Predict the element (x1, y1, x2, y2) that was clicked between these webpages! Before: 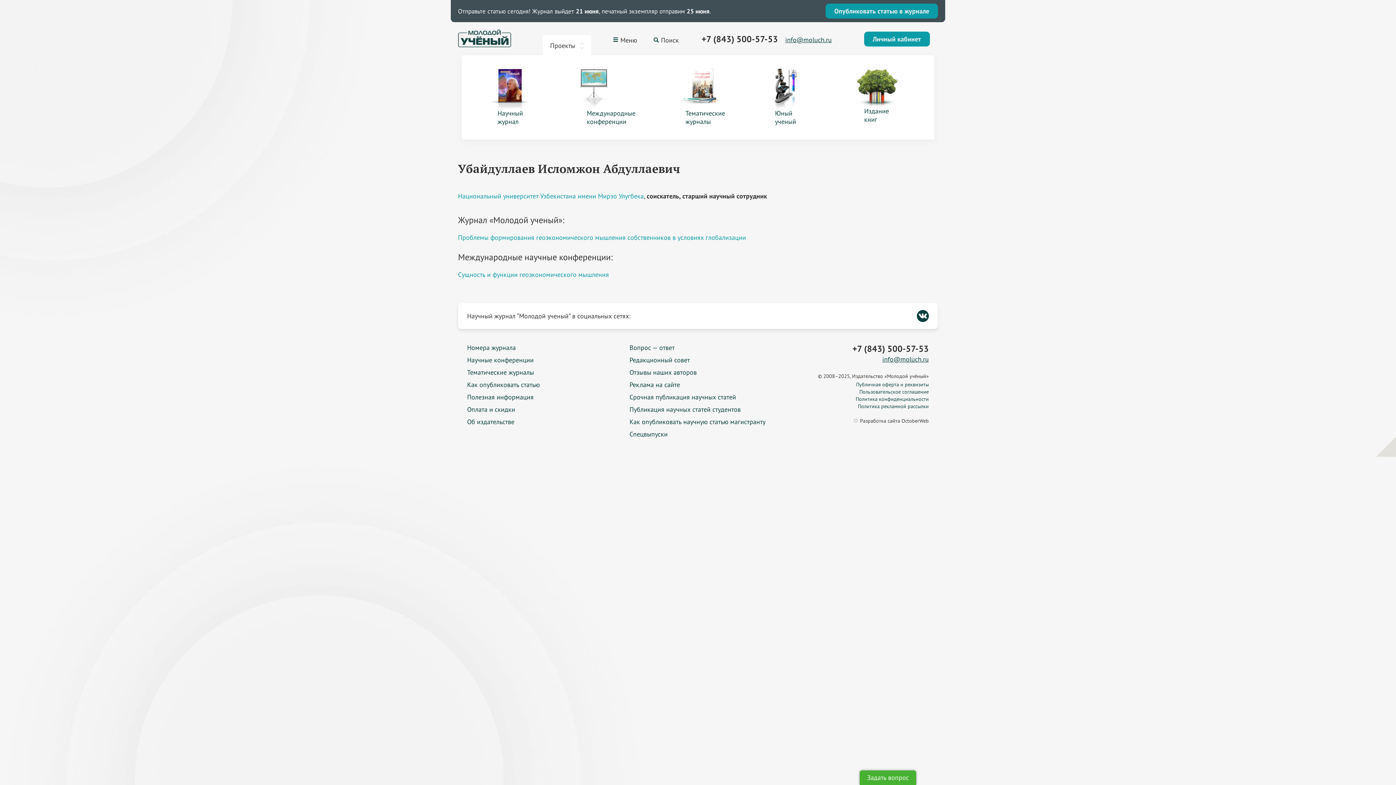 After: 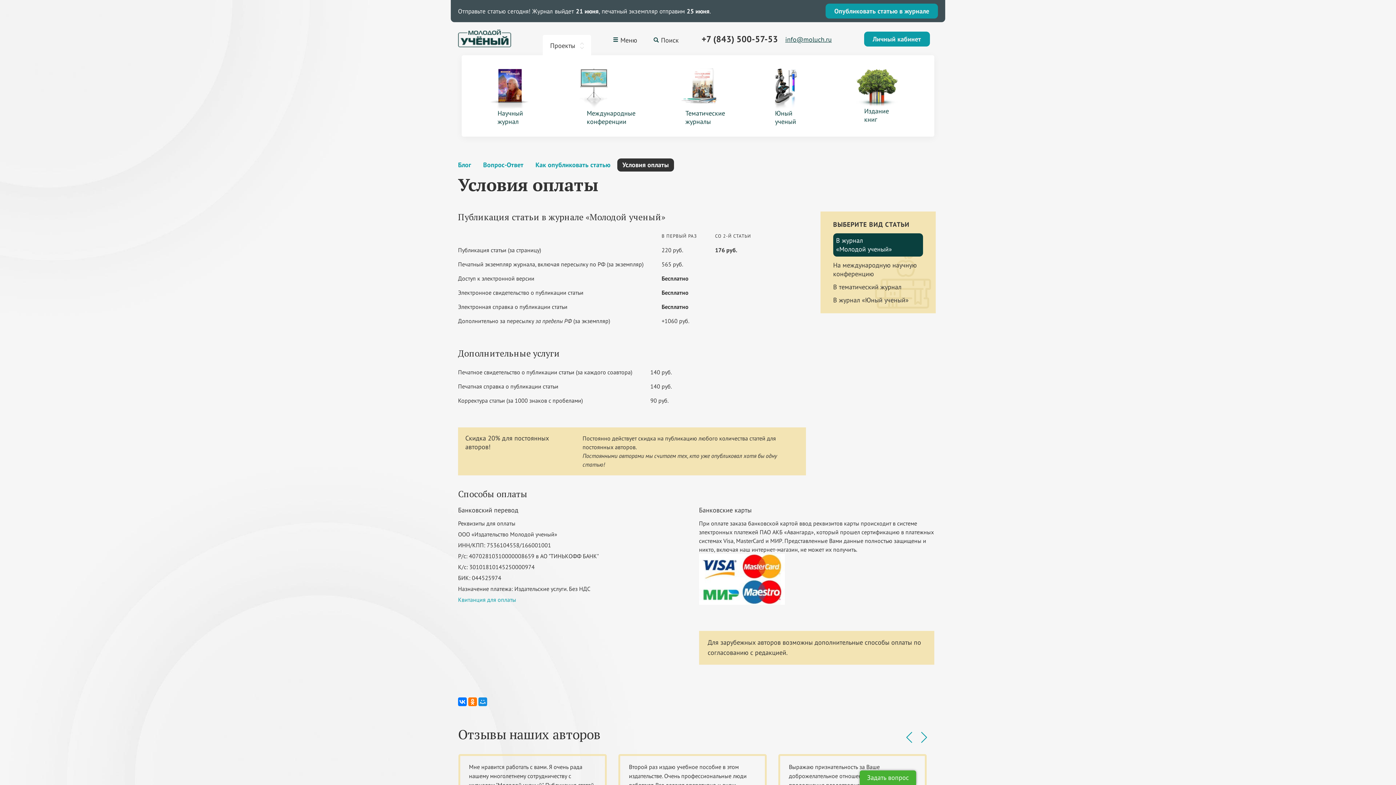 Action: label: Оплата и скидки bbox: (467, 405, 515, 413)